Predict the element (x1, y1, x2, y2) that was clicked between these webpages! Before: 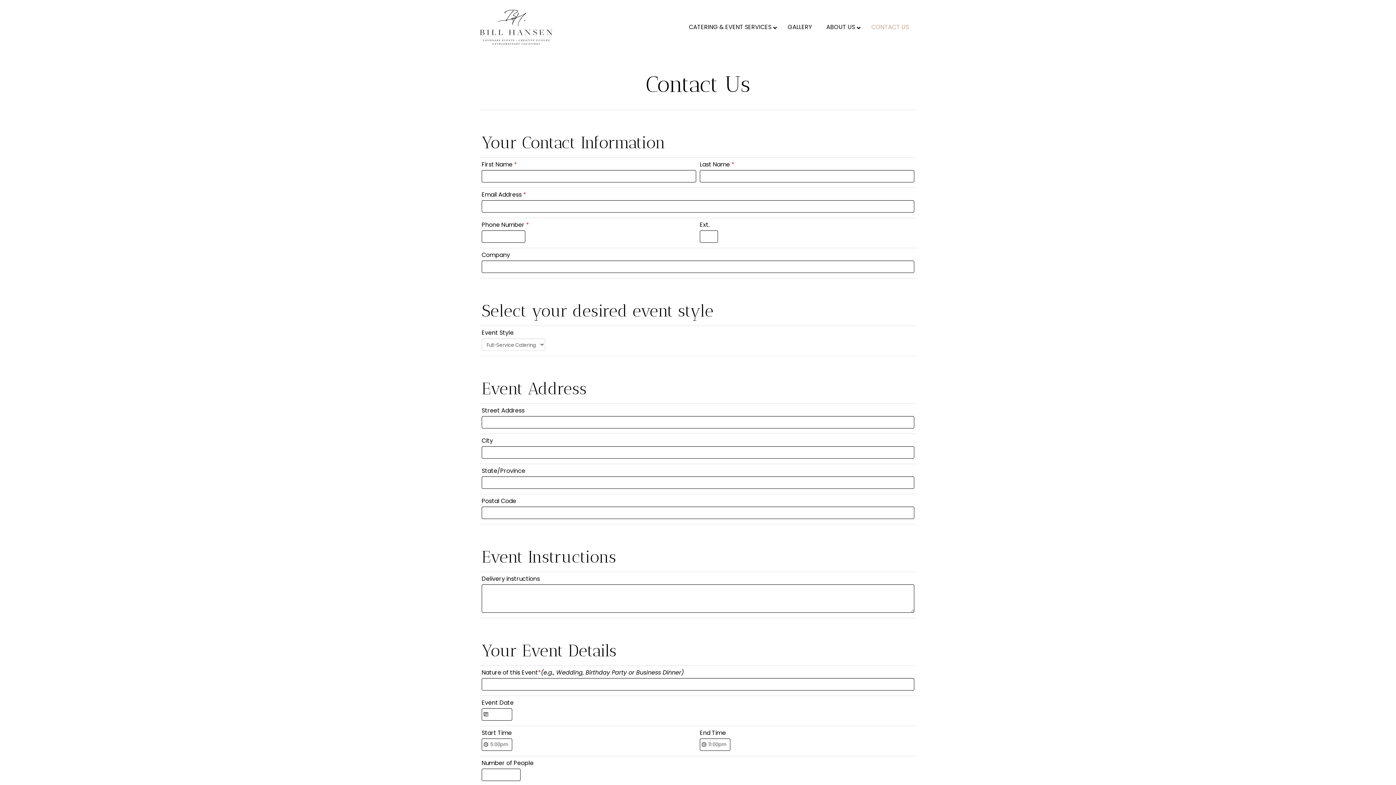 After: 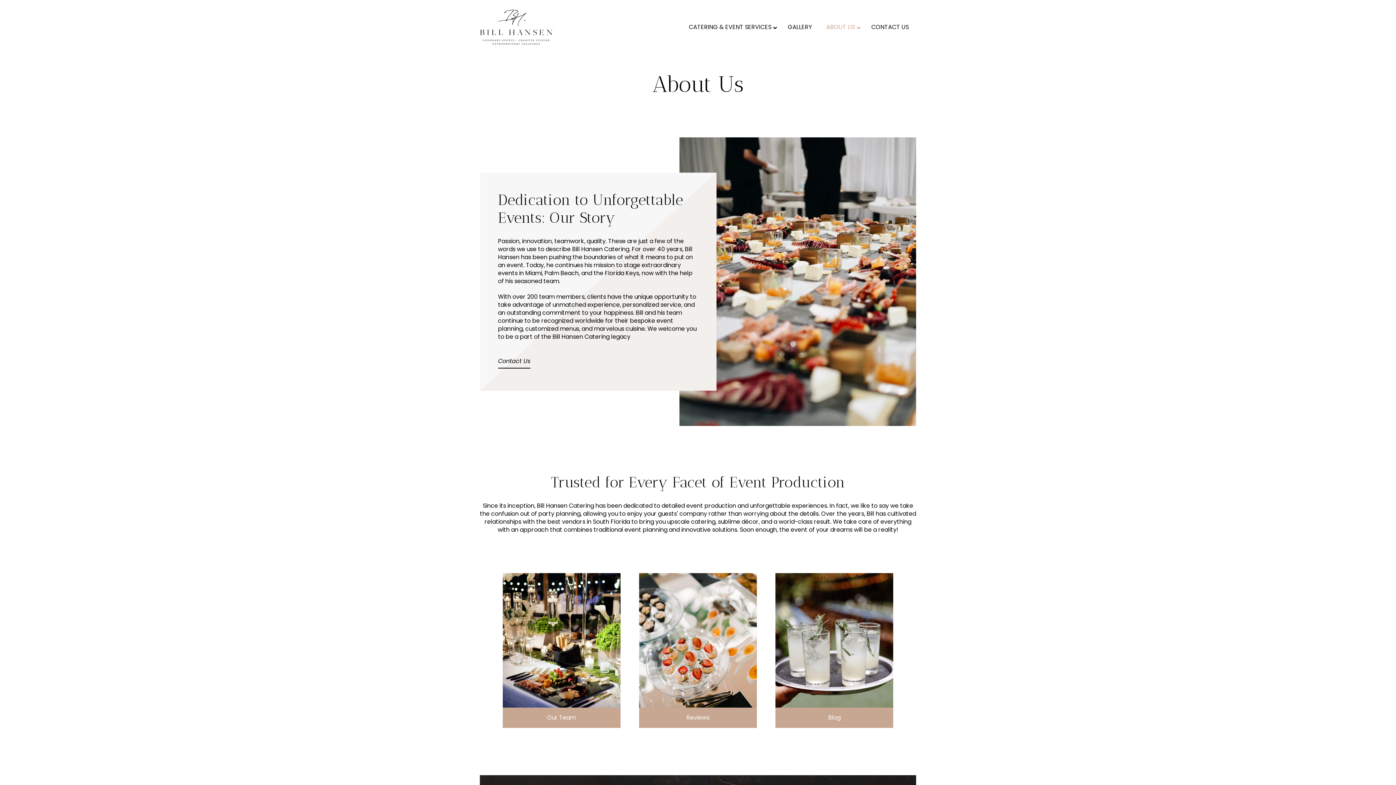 Action: bbox: (819, 18, 864, 36) label: ABOUT US